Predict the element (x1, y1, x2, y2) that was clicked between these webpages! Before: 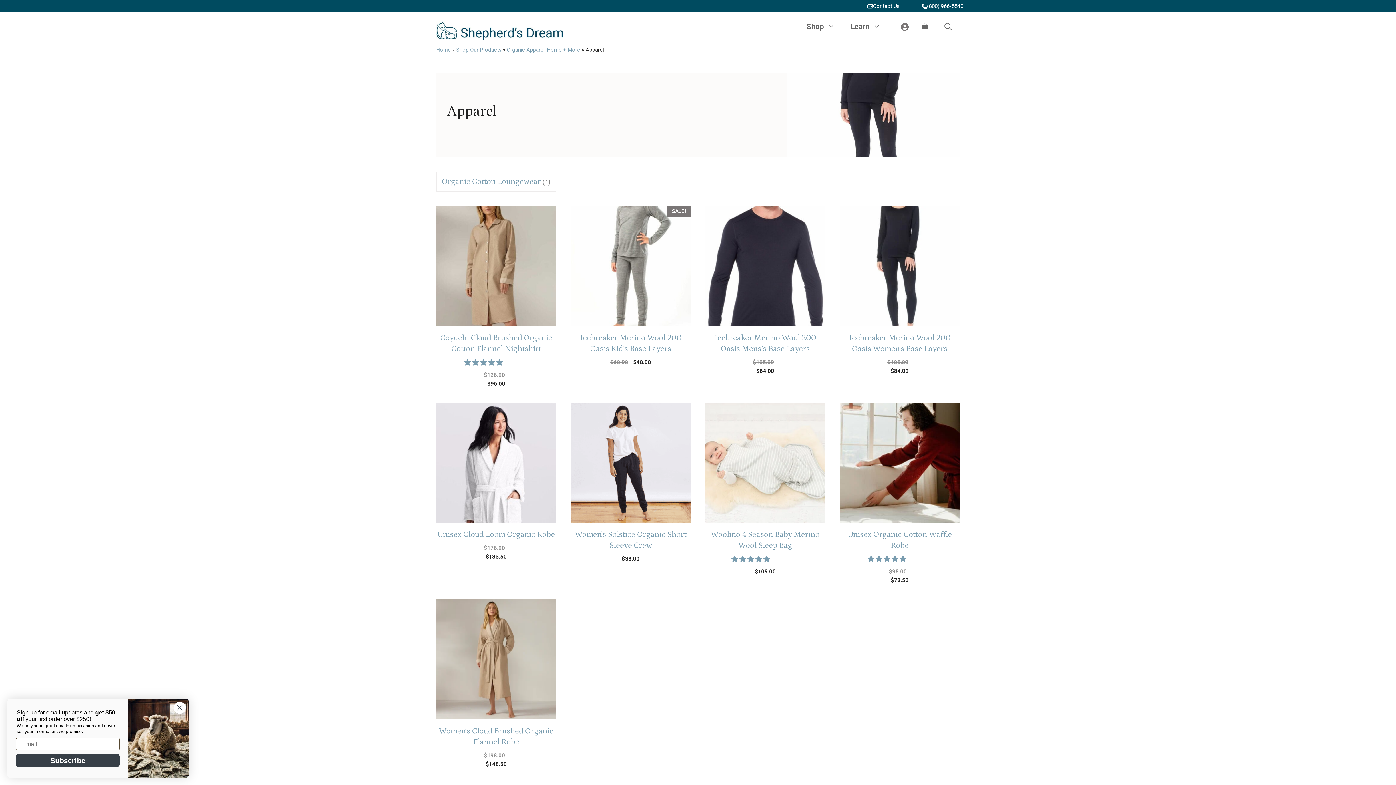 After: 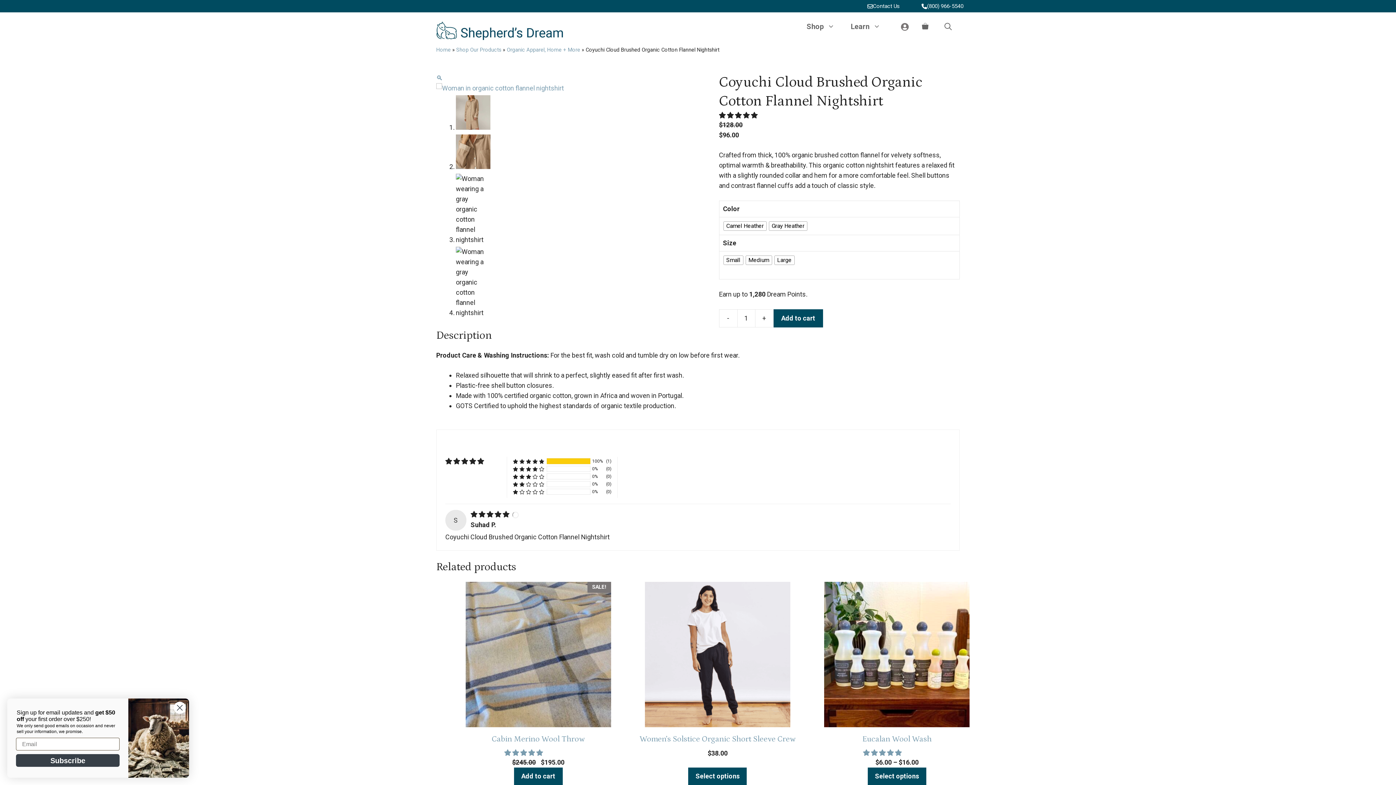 Action: label: 5.00 stars bbox: (464, 358, 504, 366)